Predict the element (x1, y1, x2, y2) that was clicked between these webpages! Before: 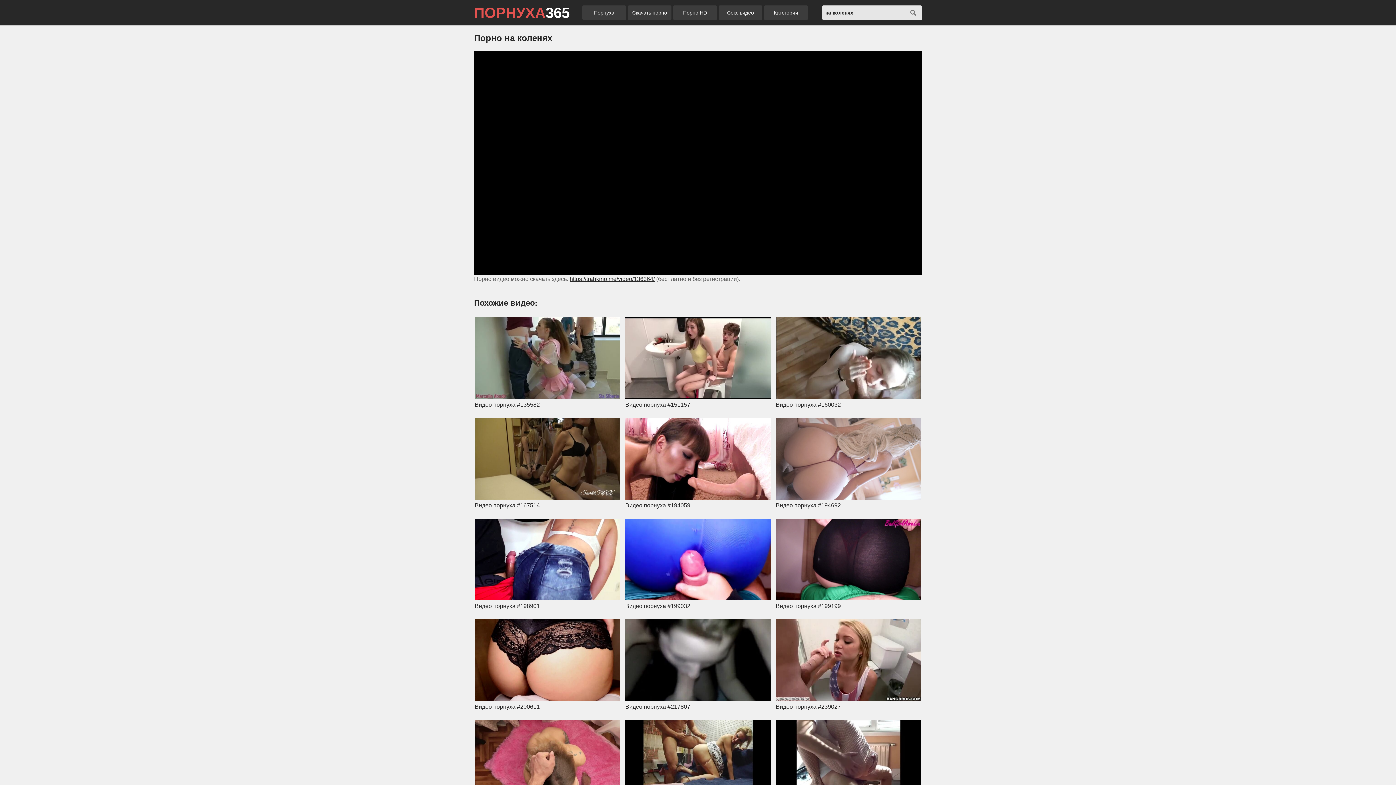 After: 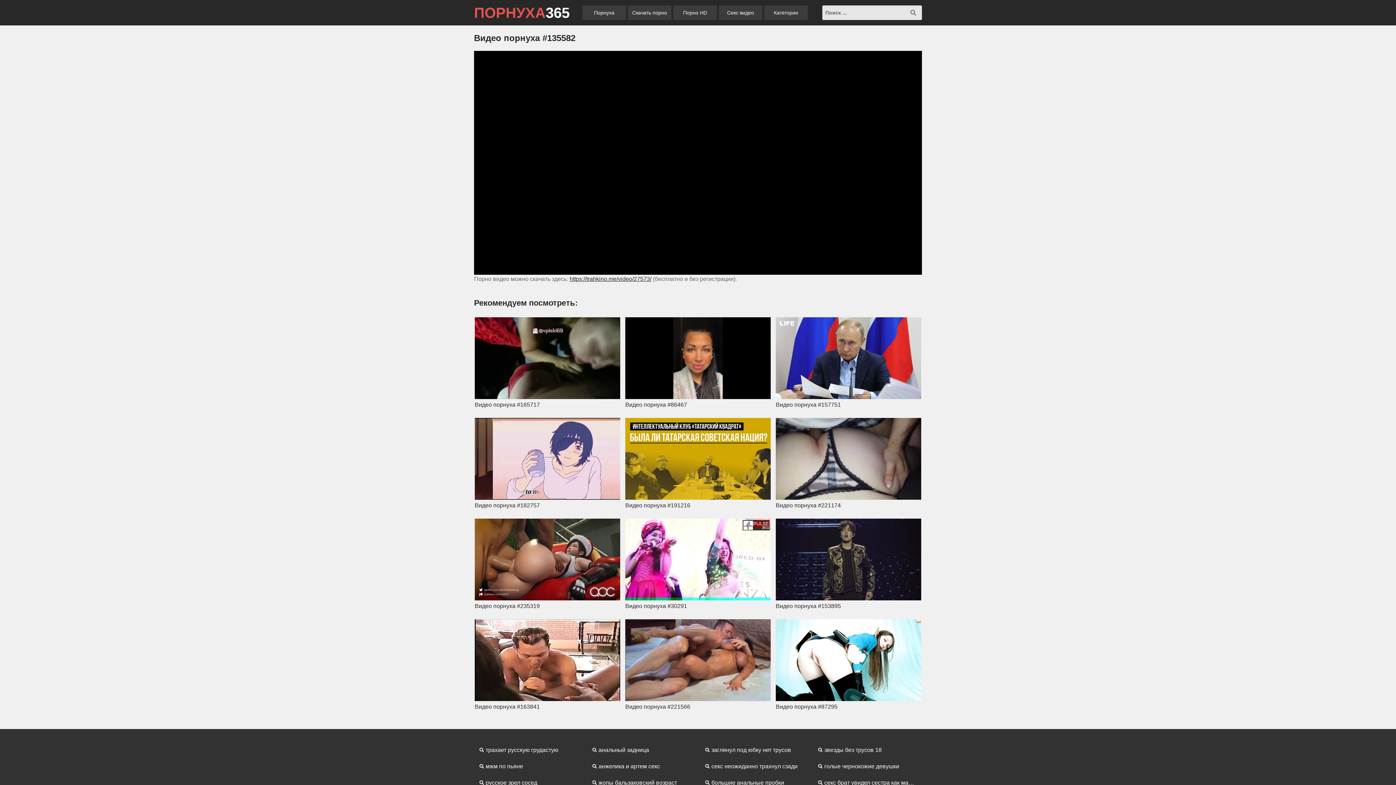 Action: bbox: (474, 317, 620, 409) label: Видео порнуха #135582